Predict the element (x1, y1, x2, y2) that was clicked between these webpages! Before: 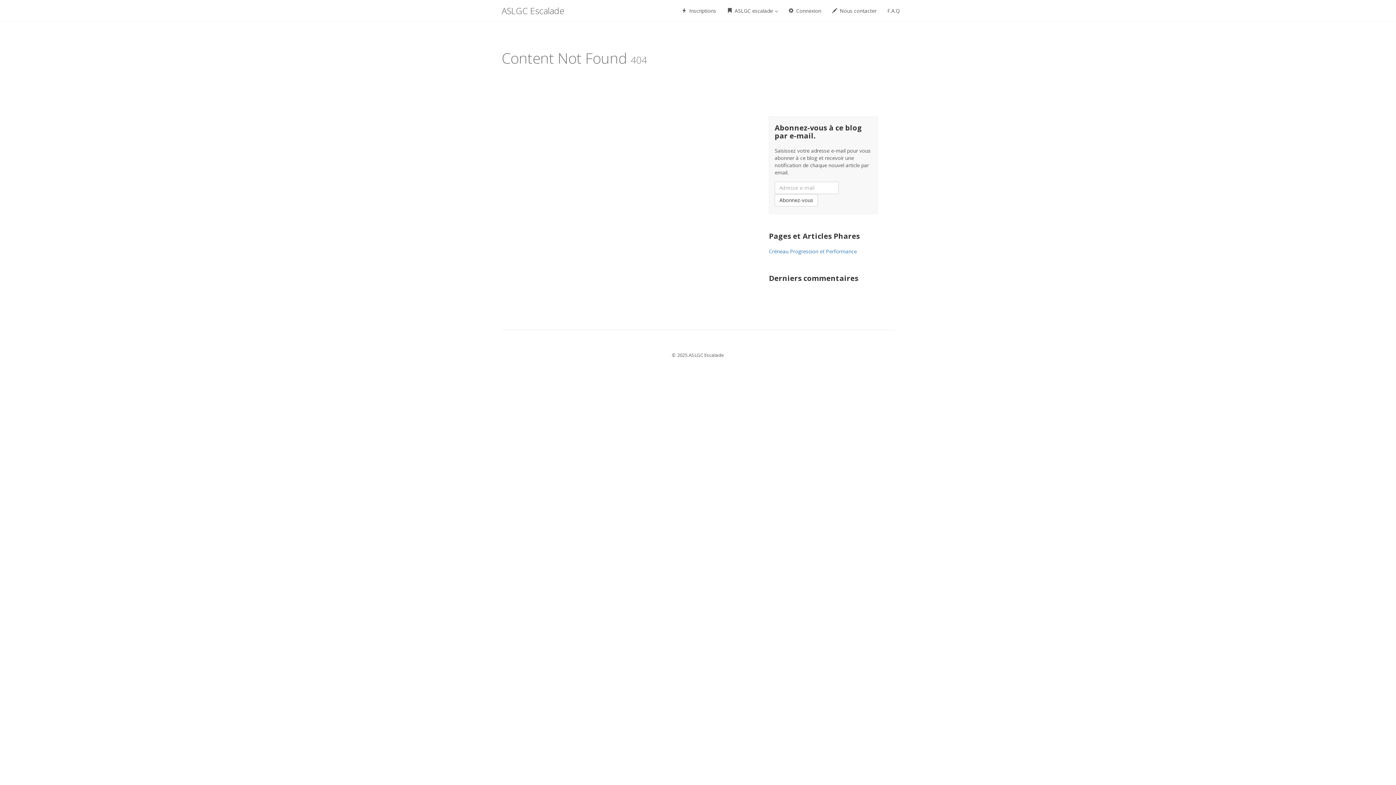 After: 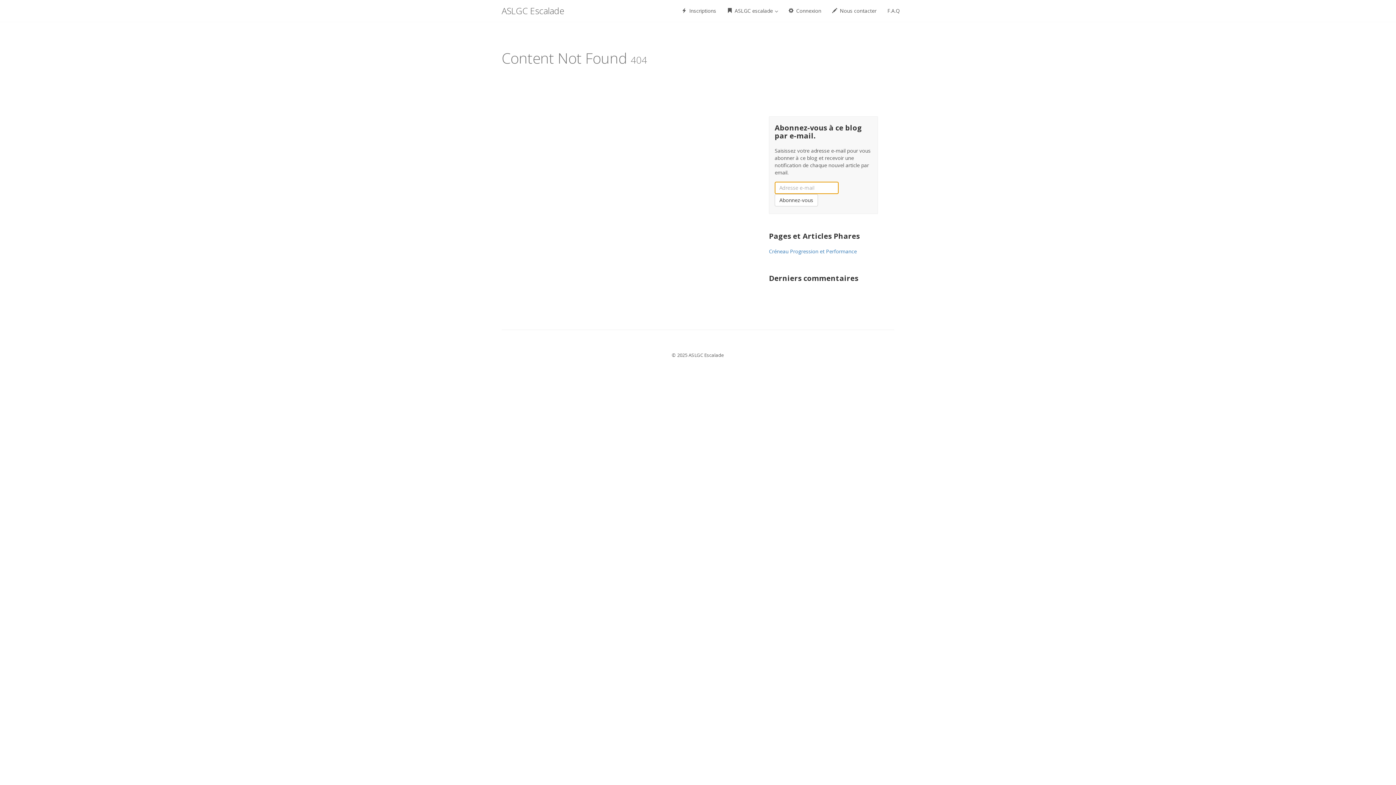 Action: bbox: (774, 194, 818, 206) label: Abonnez-vous